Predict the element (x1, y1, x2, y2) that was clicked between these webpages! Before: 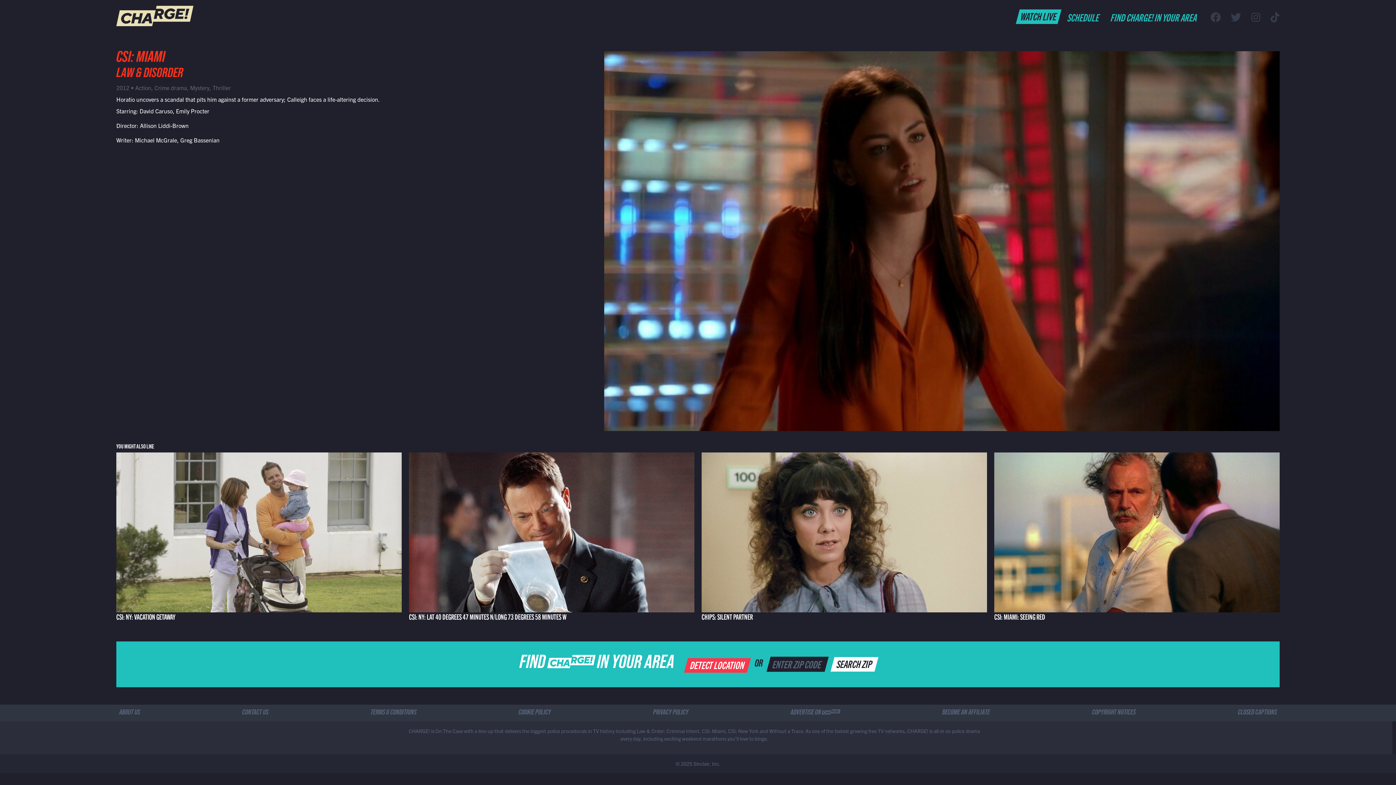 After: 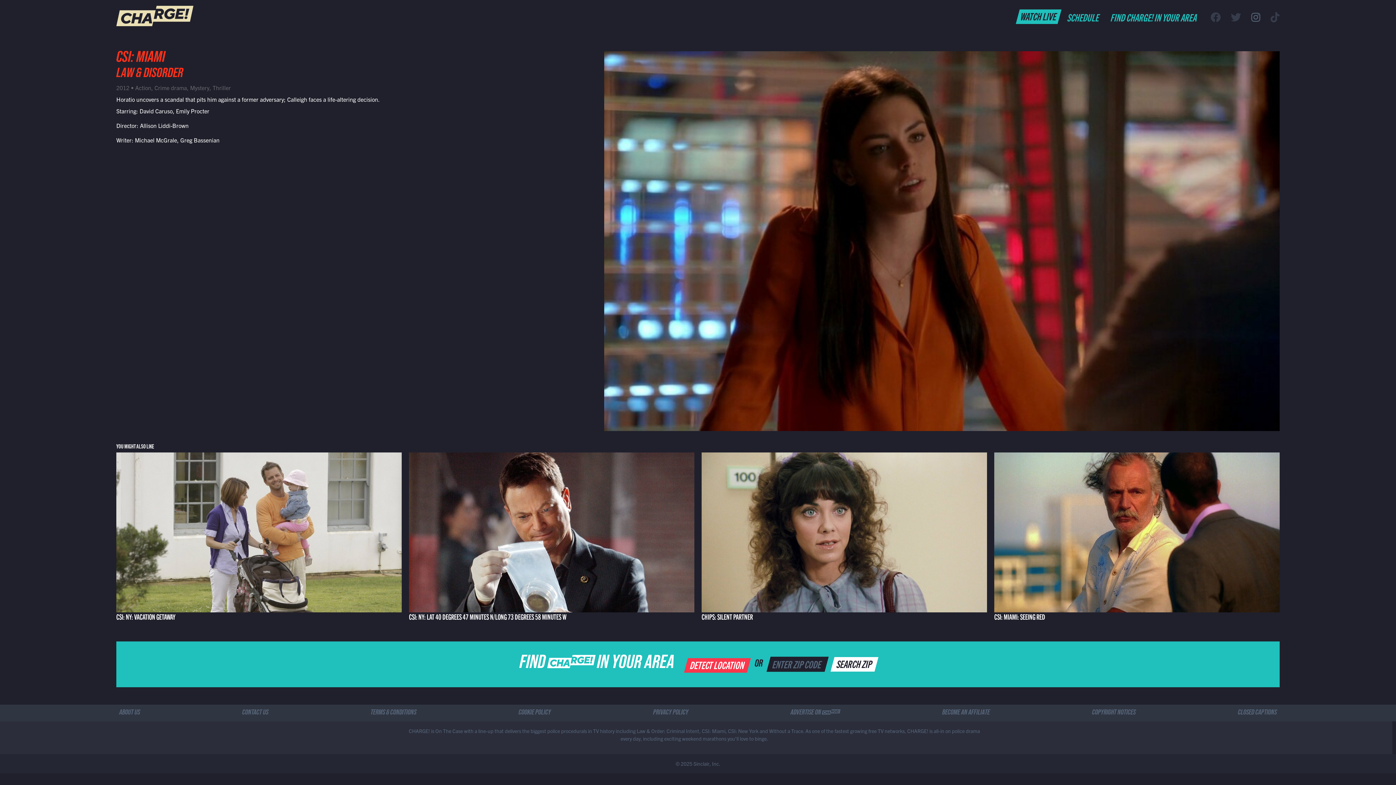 Action: bbox: (1251, 10, 1260, 23)